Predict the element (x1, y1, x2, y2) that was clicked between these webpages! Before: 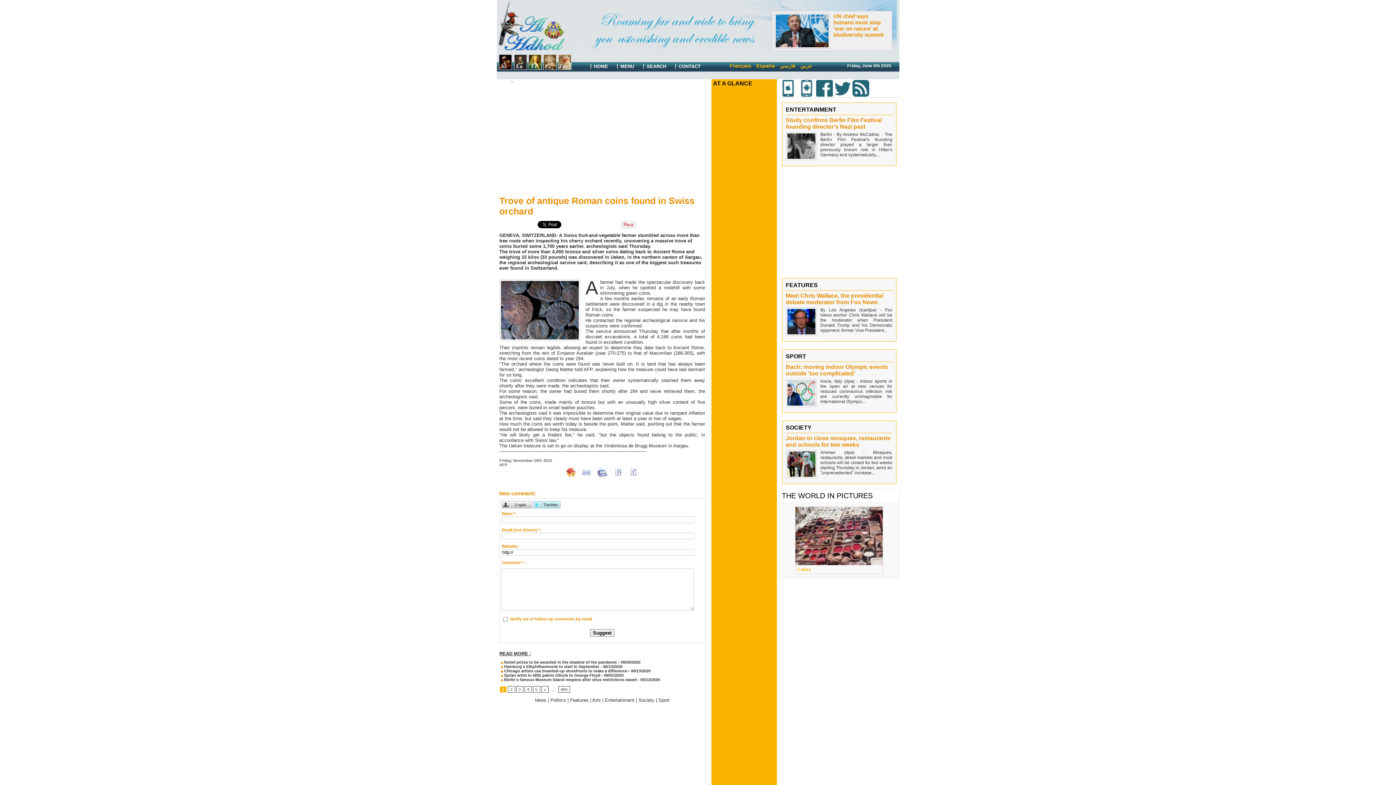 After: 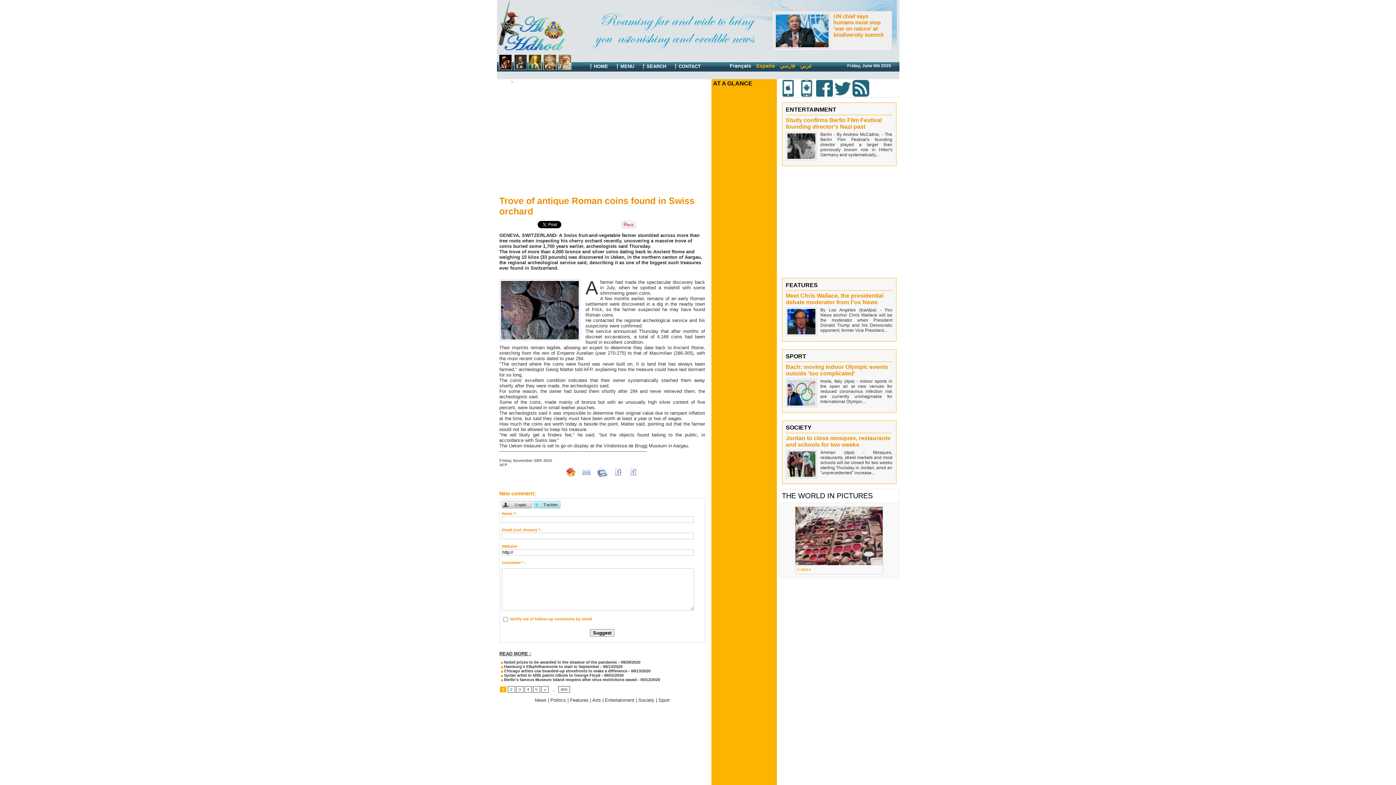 Action: label: Français bbox: (727, 63, 754, 68)